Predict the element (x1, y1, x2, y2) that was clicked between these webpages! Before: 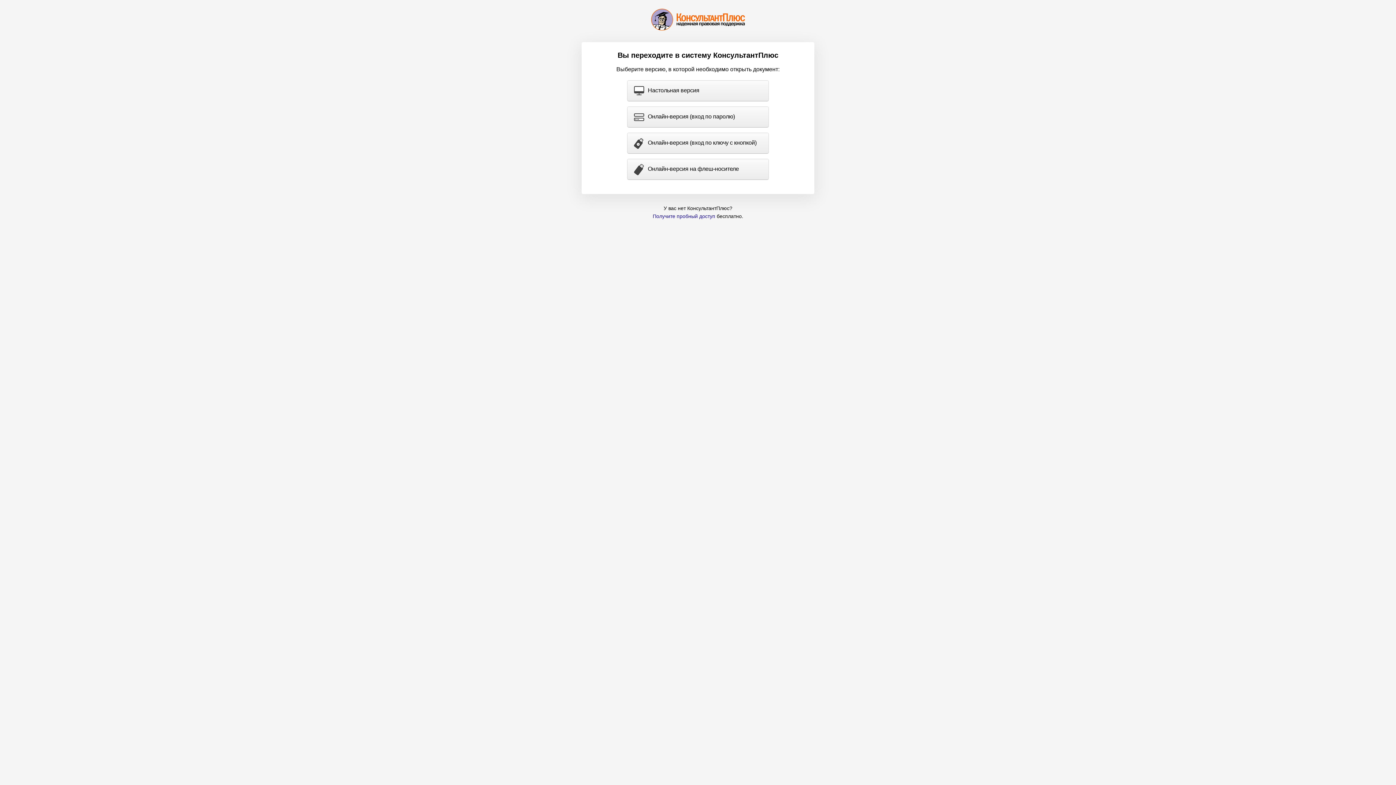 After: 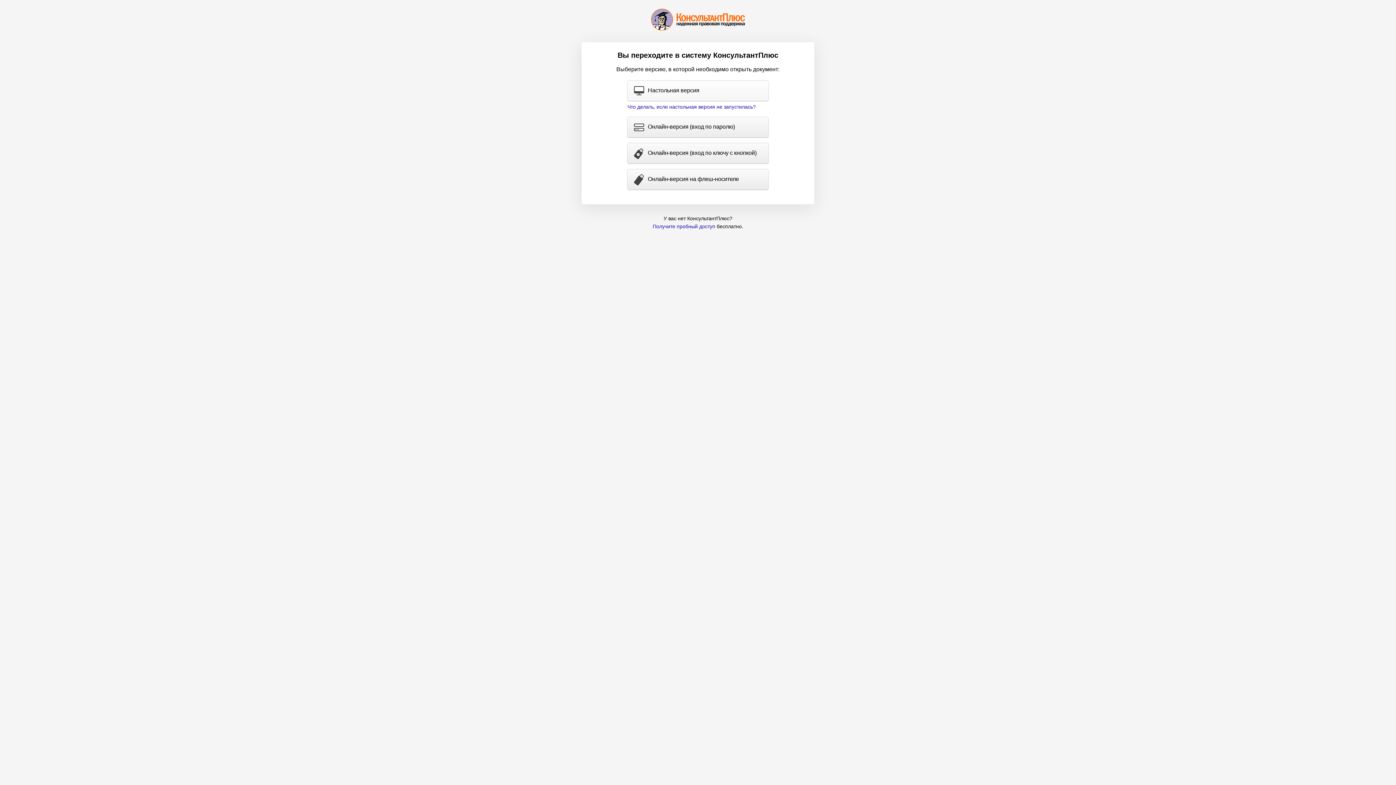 Action: bbox: (627, 80, 768, 101) label: Настольная версия